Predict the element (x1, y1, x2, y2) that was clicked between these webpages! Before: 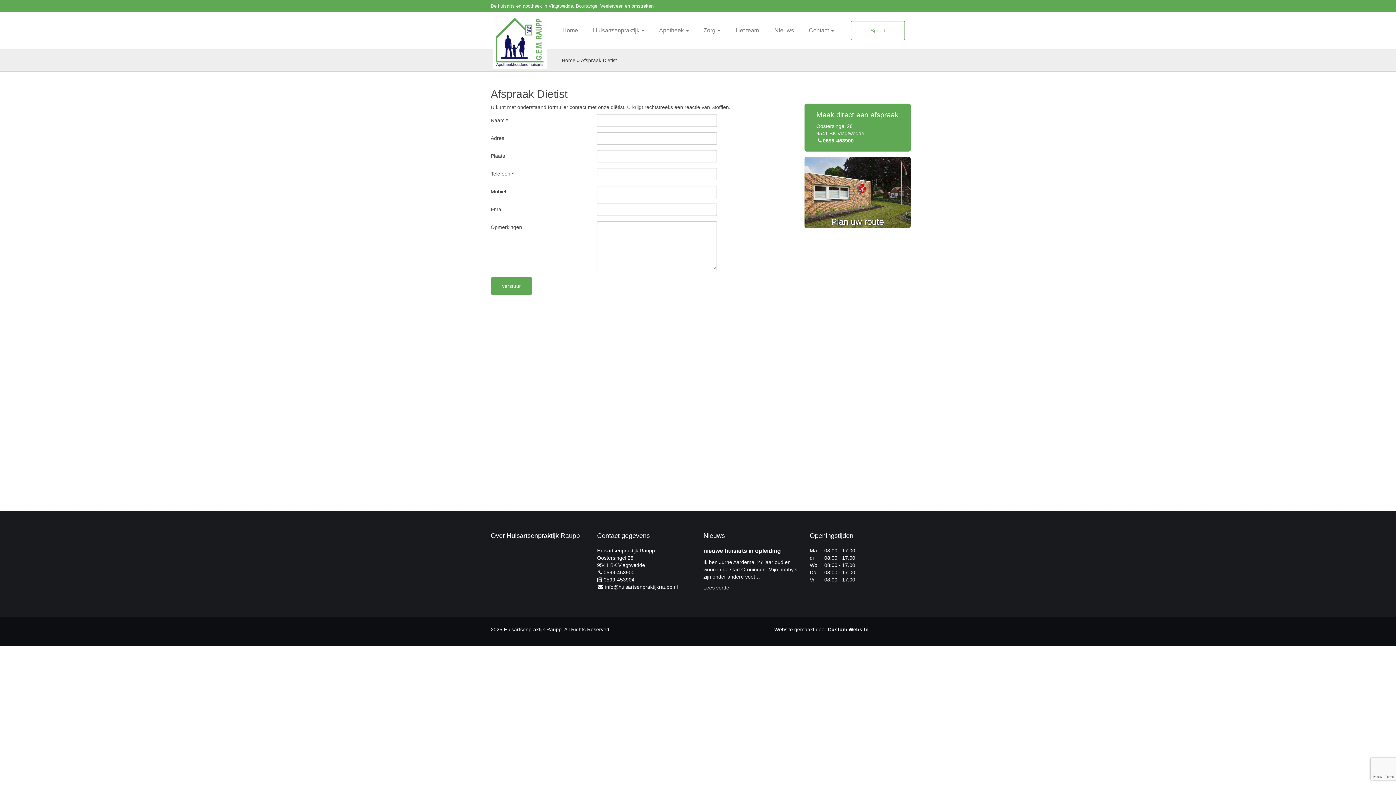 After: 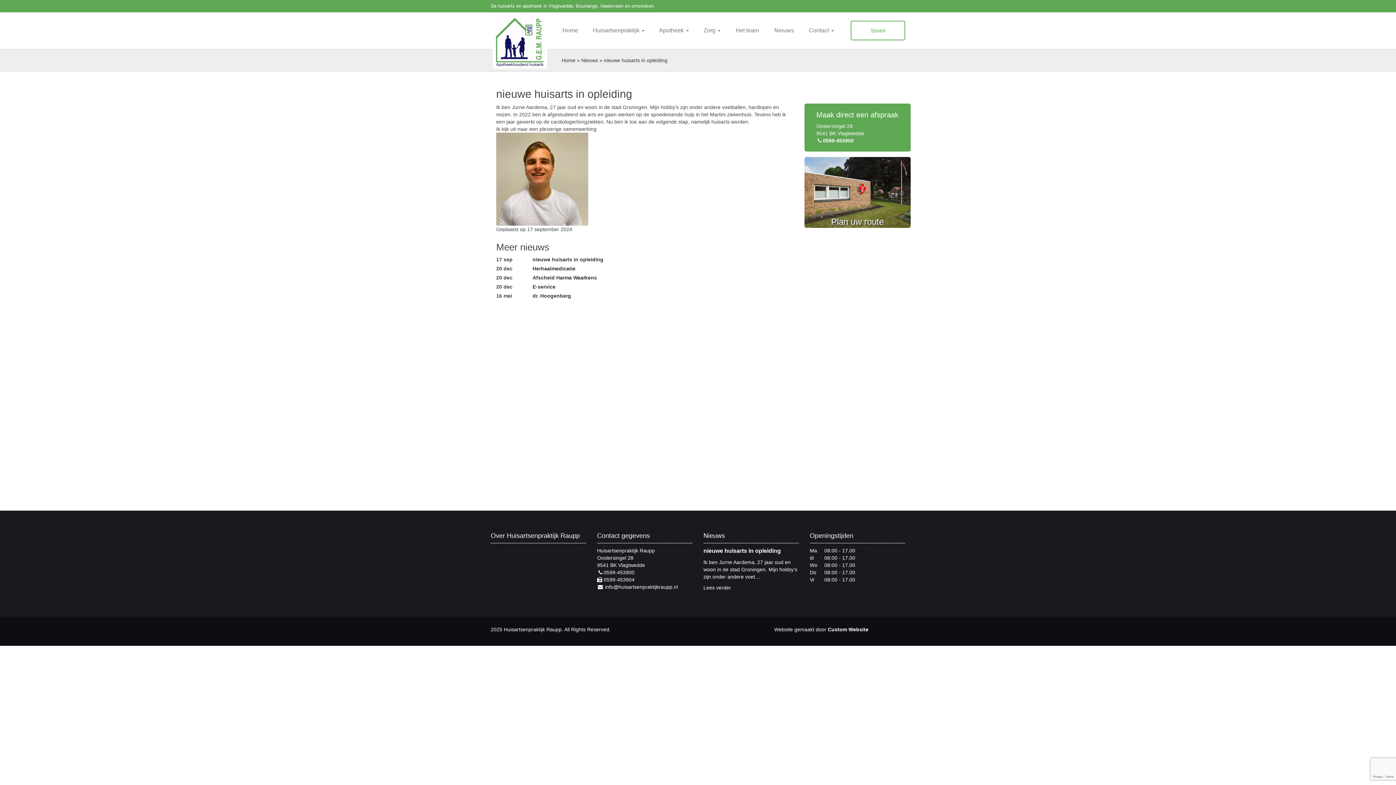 Action: label: nieuwe huisarts in opleiding bbox: (703, 548, 781, 554)